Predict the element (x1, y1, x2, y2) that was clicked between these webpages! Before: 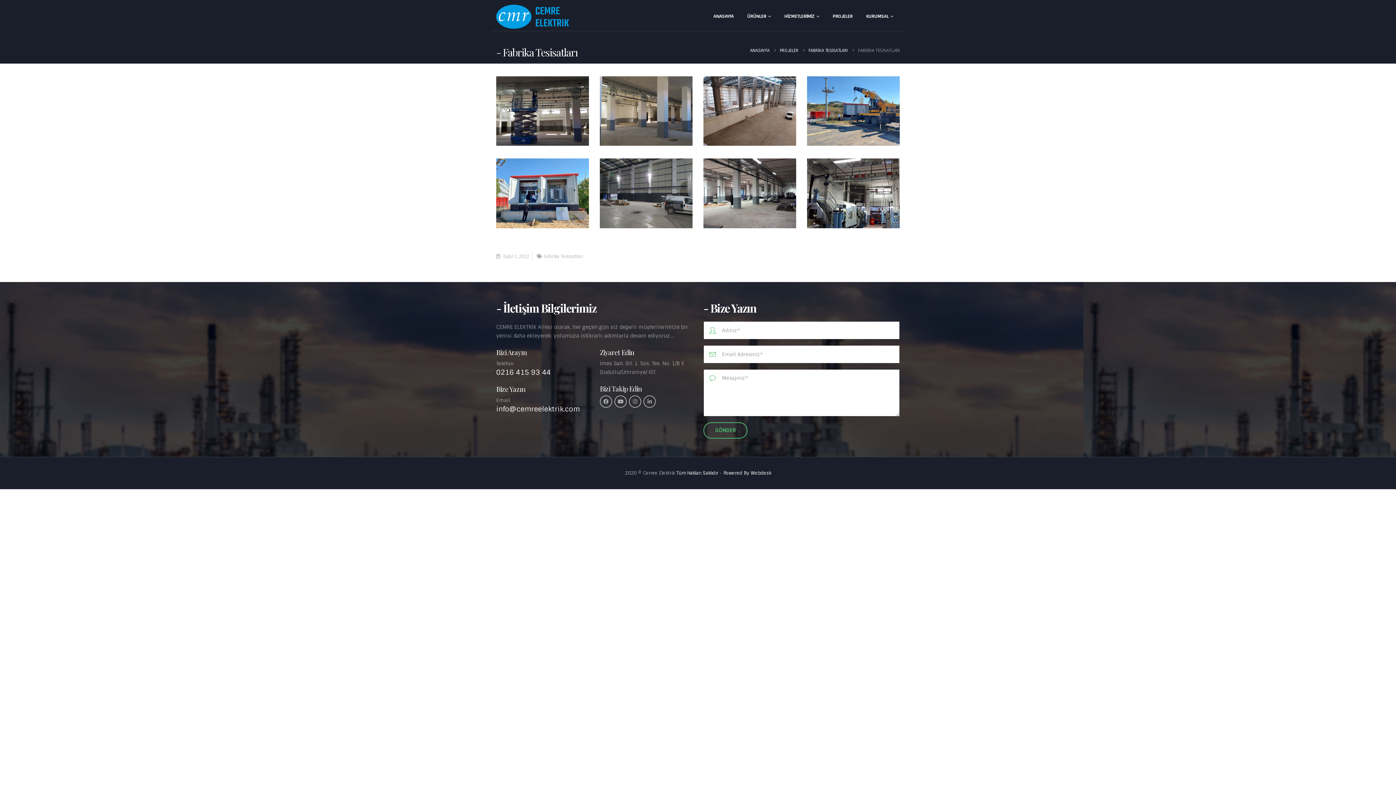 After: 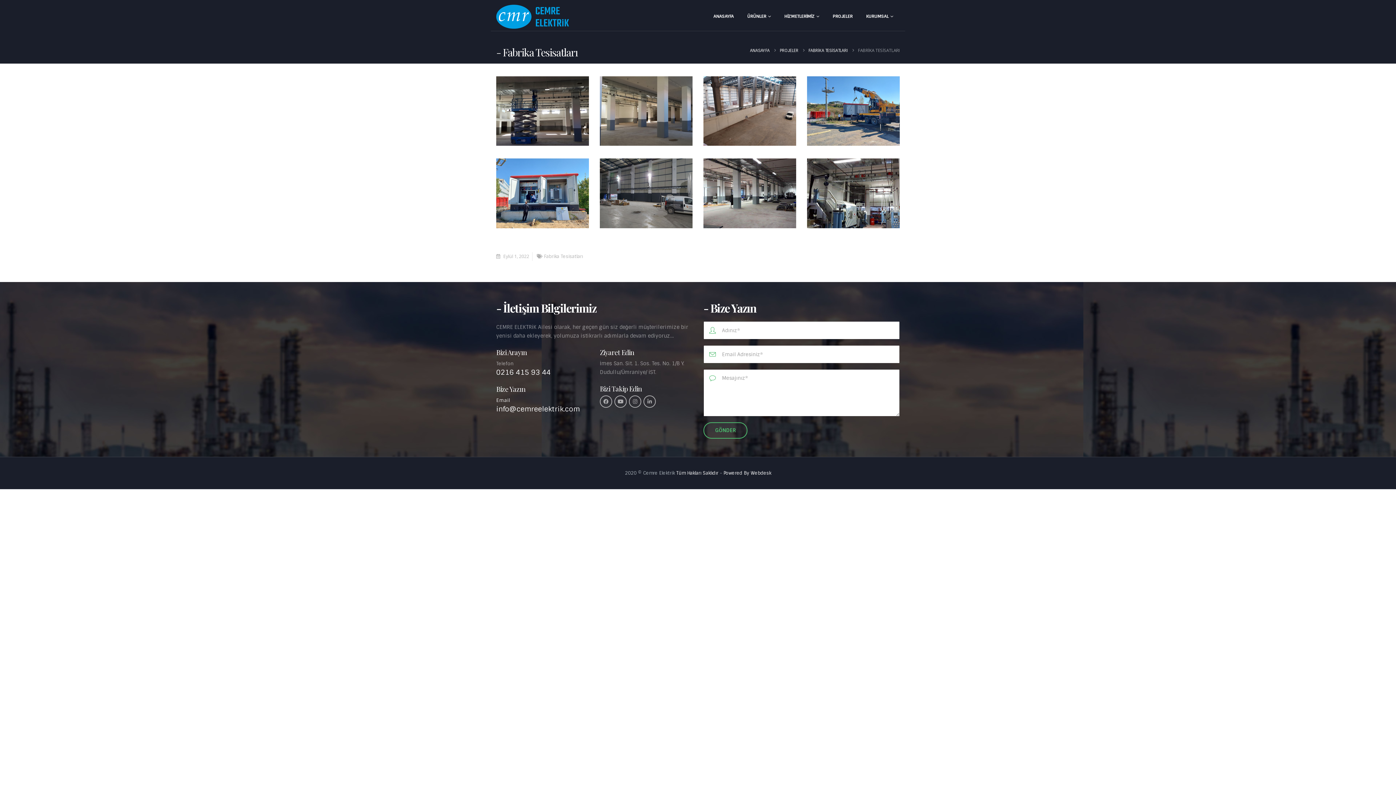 Action: bbox: (496, 396, 511, 403) label: Email 
info@cemreelektrik.com